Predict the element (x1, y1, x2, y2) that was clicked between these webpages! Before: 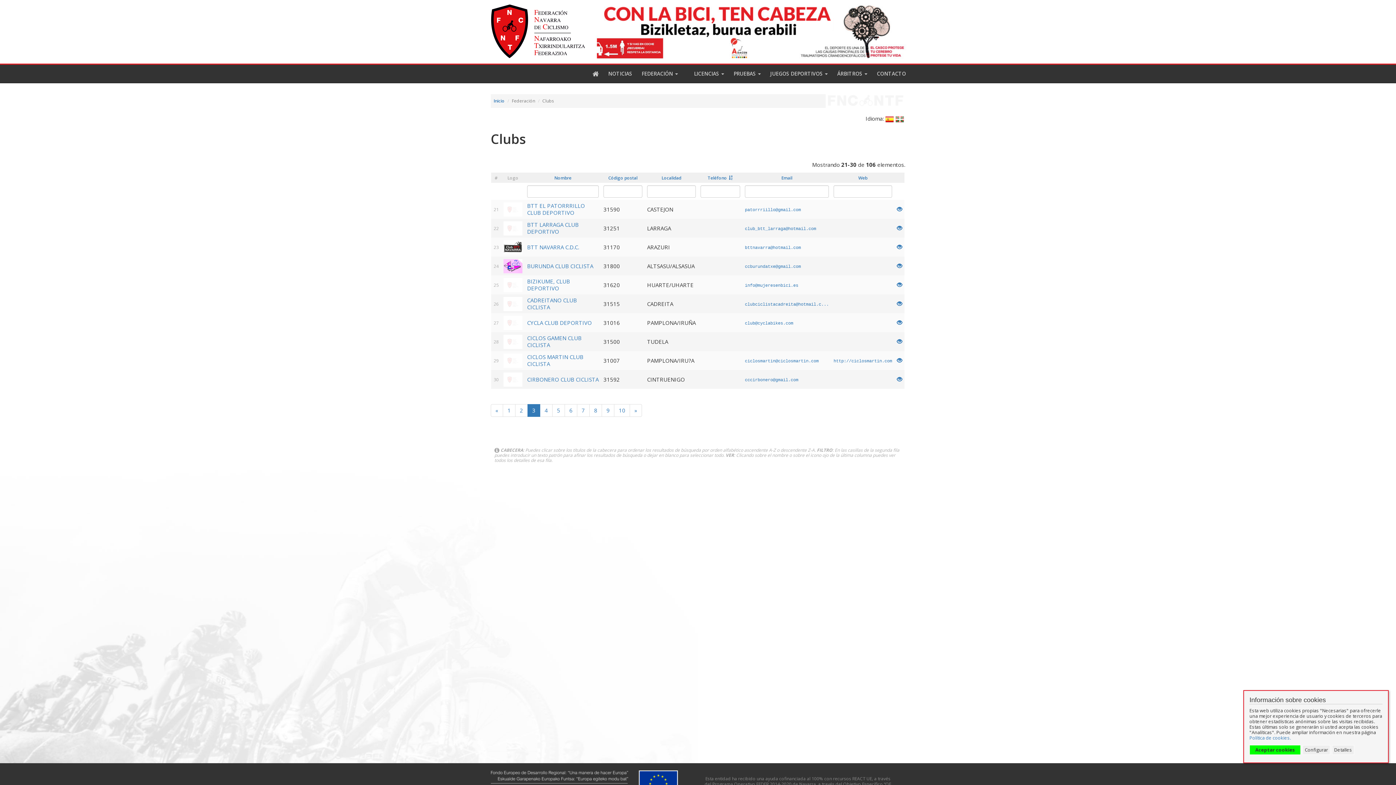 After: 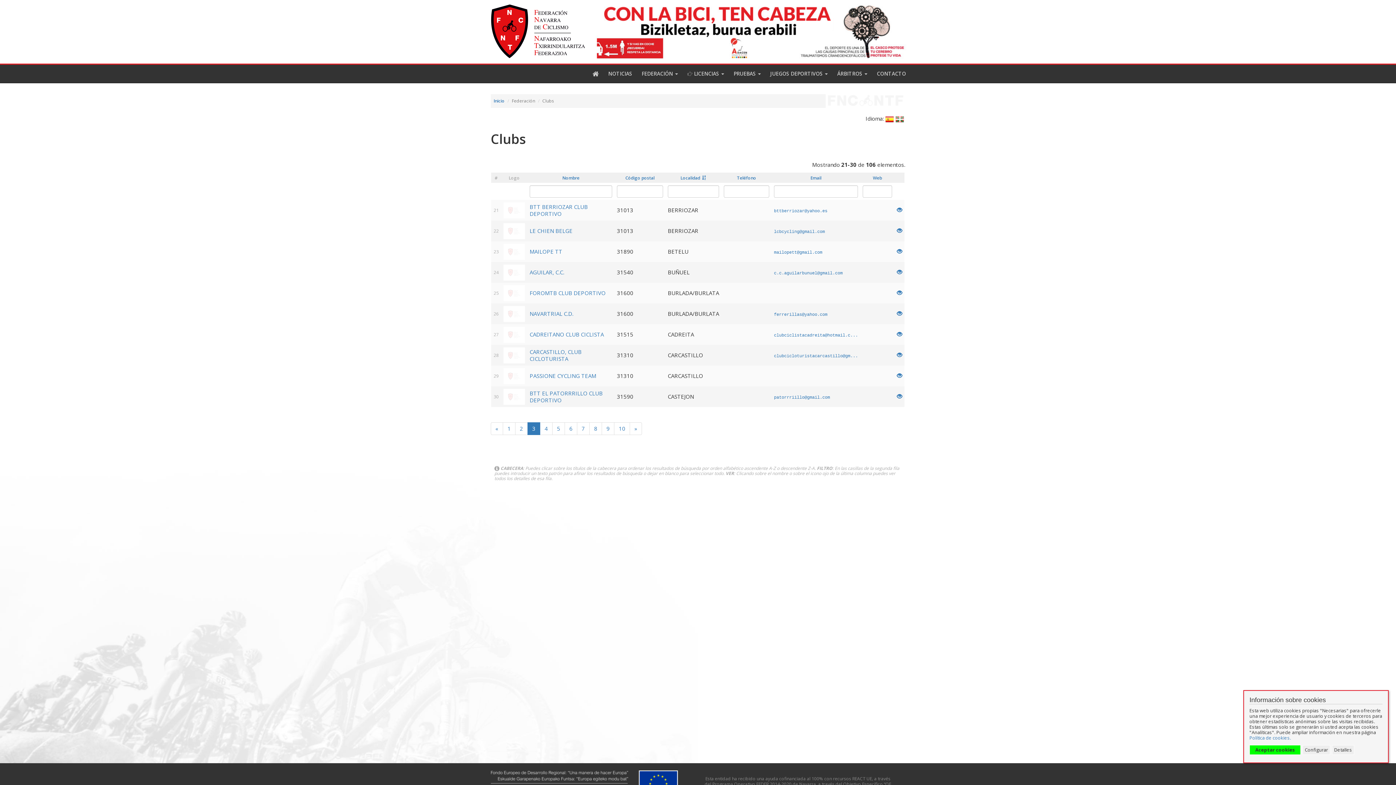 Action: label: Localidad bbox: (661, 174, 681, 181)